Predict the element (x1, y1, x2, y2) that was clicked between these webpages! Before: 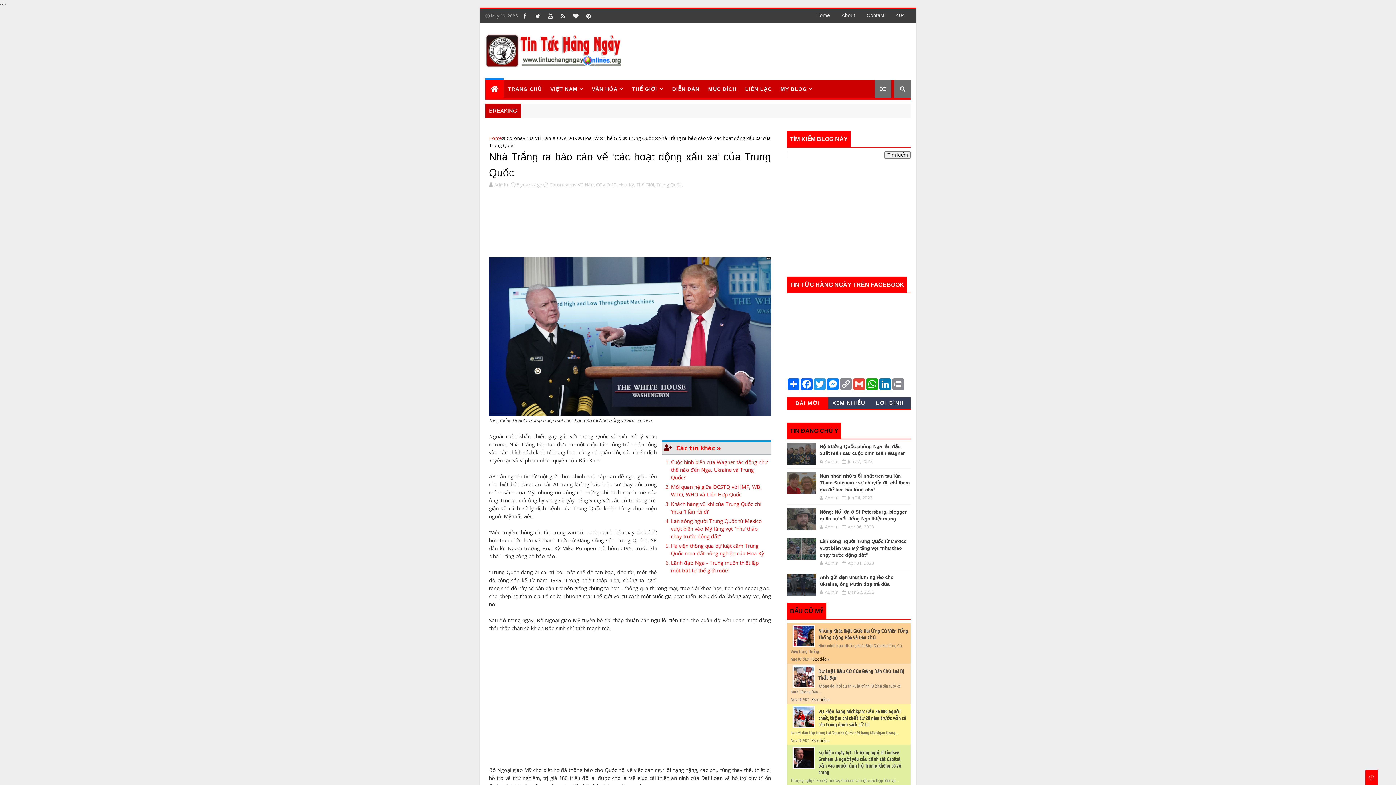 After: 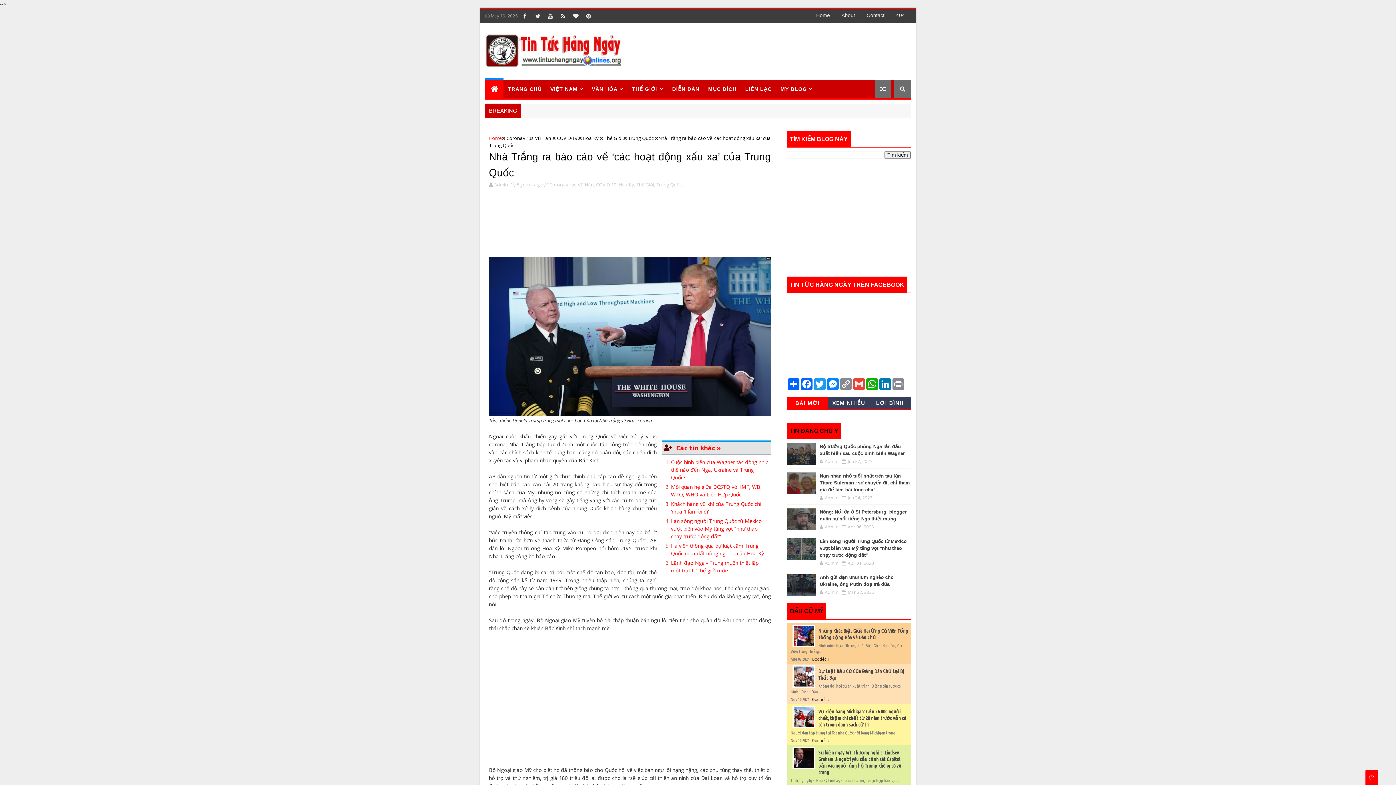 Action: bbox: (494, 181, 509, 188) label: Admin 